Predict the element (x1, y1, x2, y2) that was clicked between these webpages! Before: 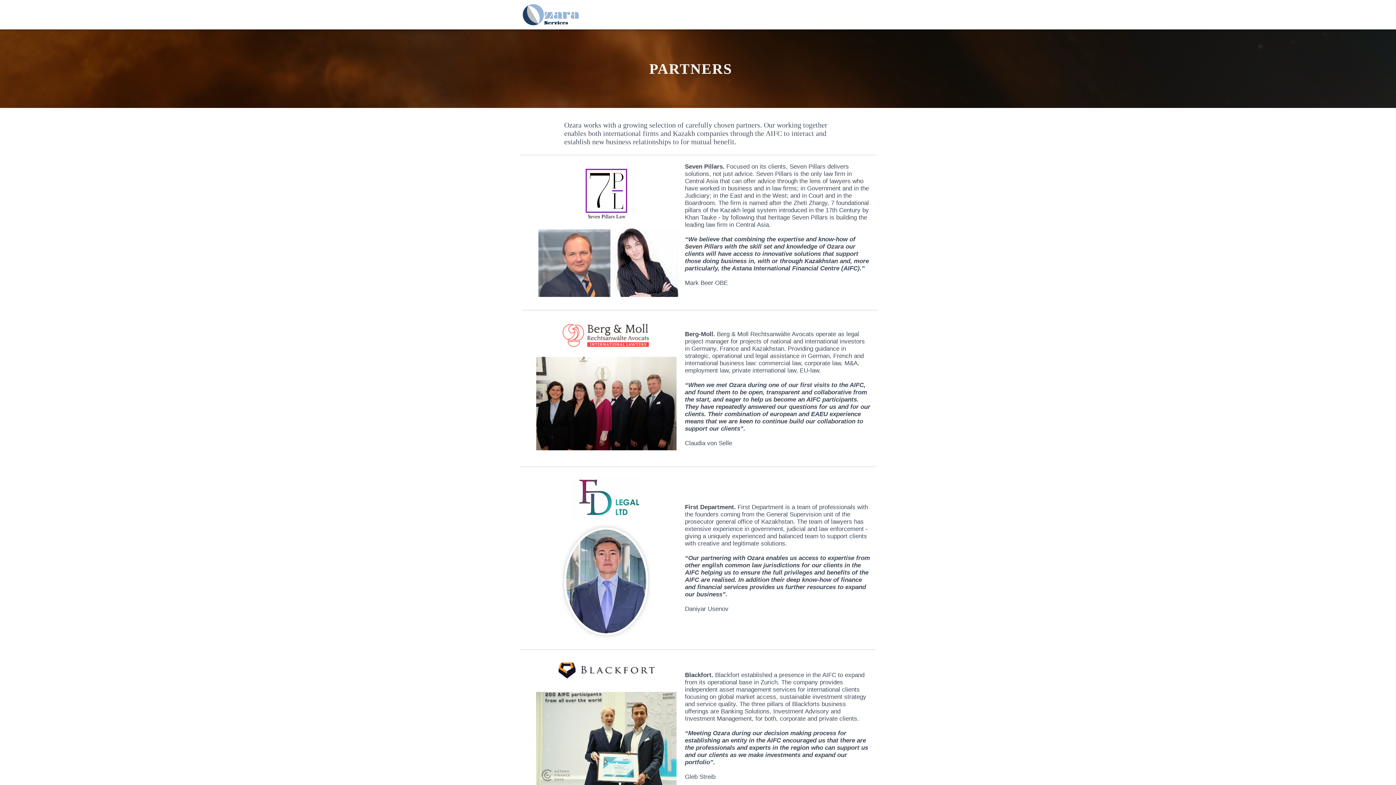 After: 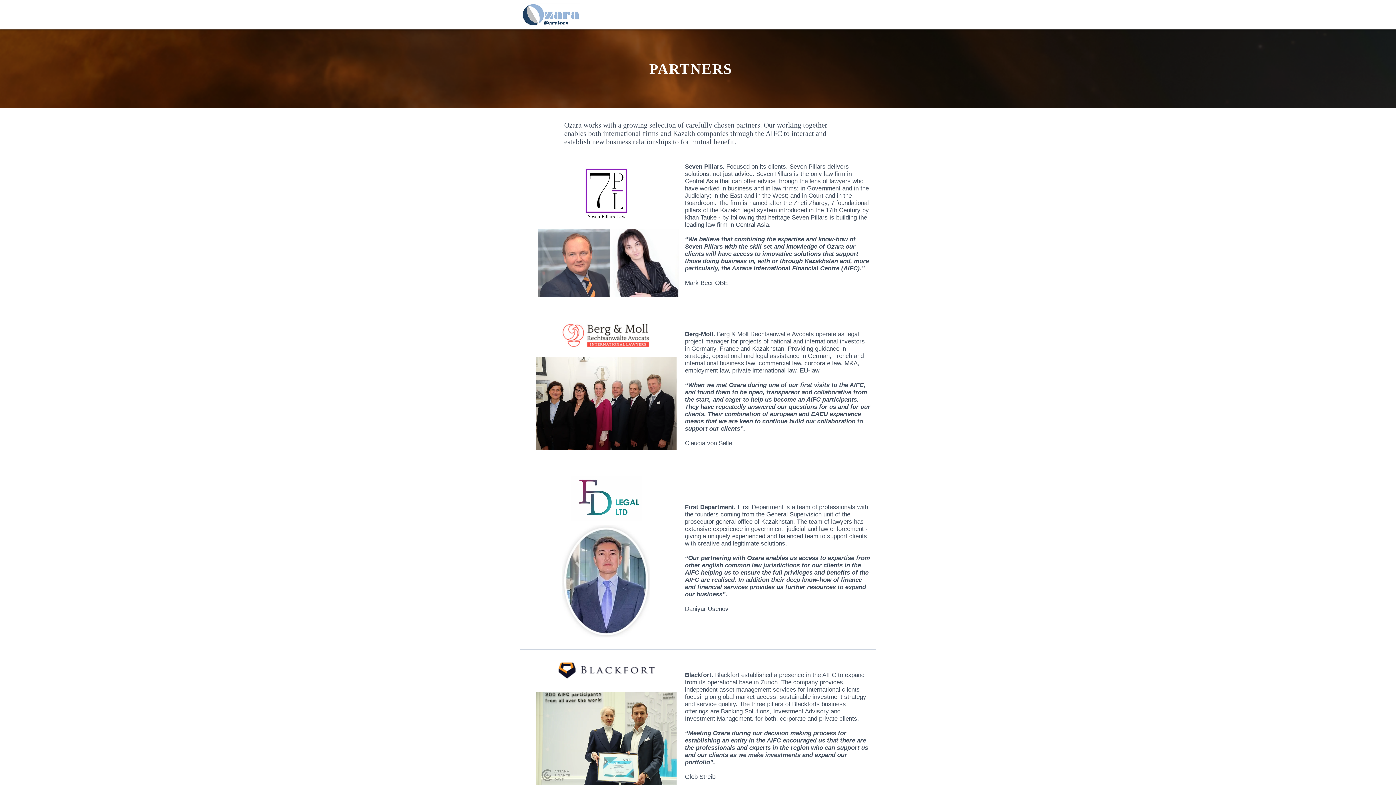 Action: bbox: (550, 656, 662, 684)